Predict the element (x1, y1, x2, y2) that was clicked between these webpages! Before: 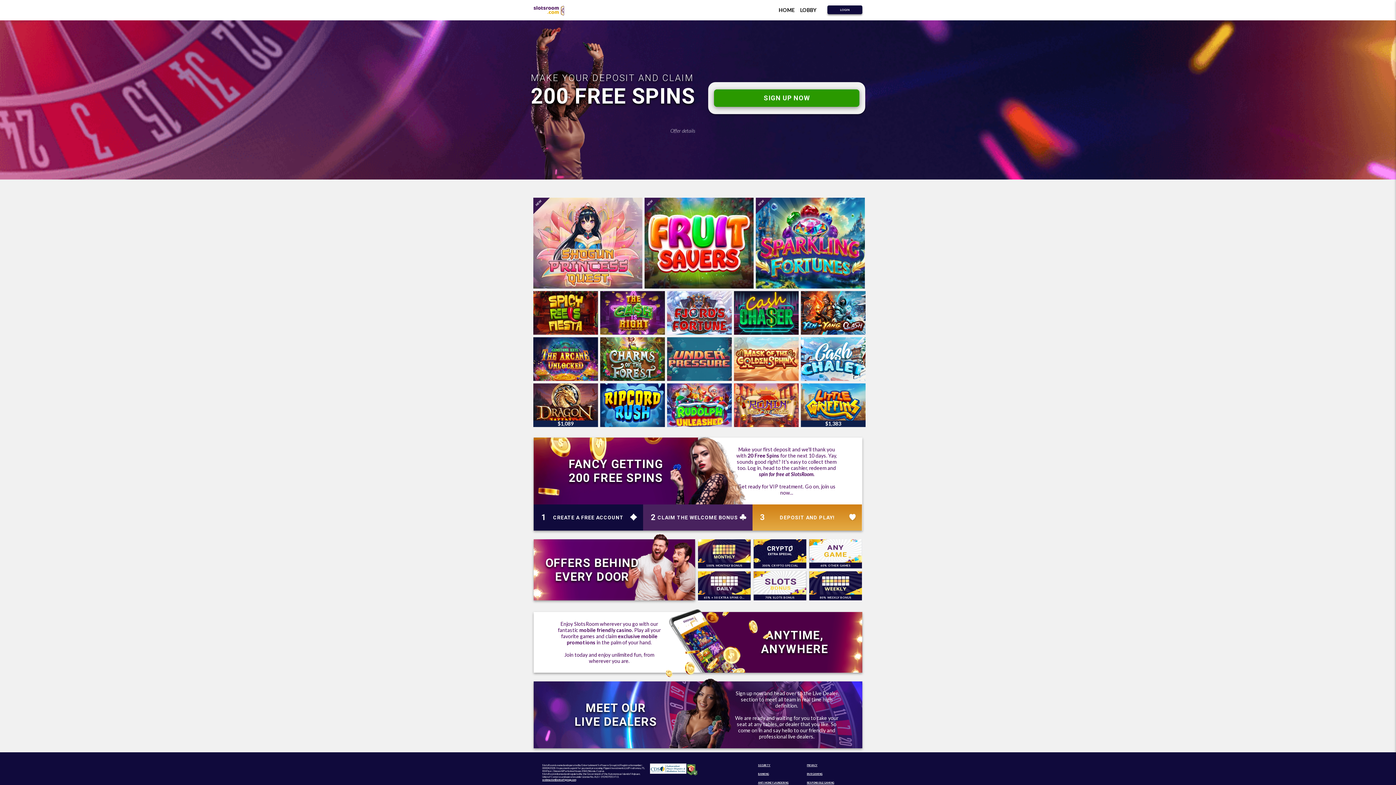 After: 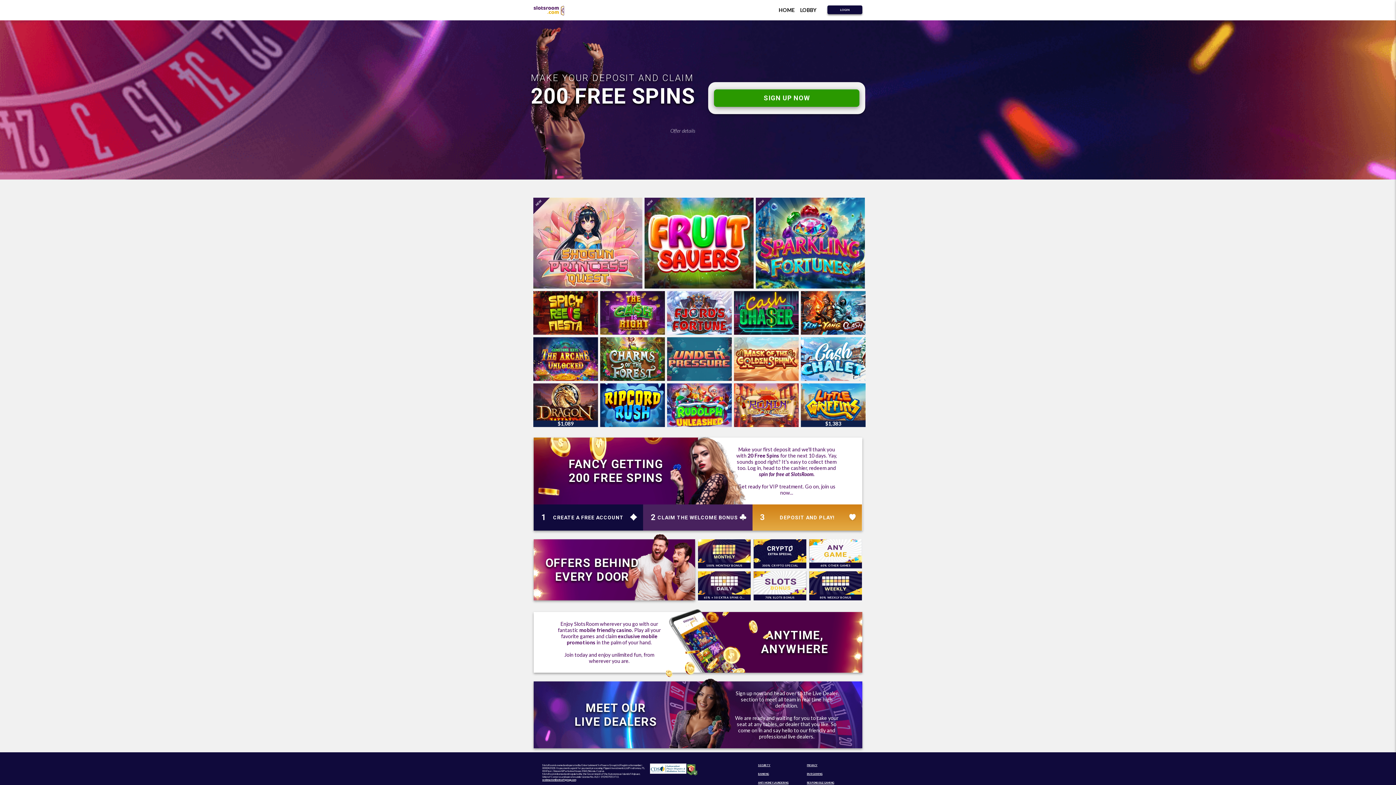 Action: bbox: (686, 773, 698, 776) label: License Validation